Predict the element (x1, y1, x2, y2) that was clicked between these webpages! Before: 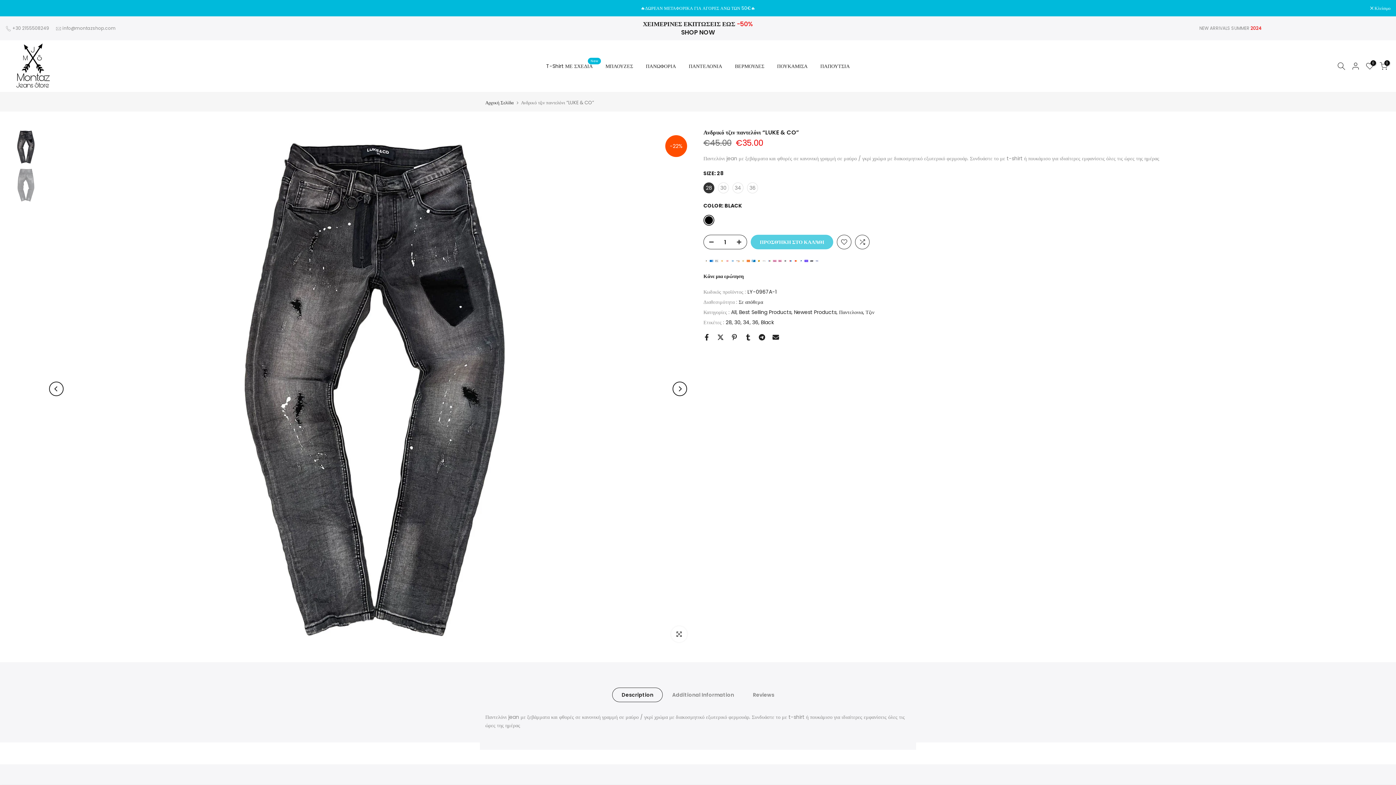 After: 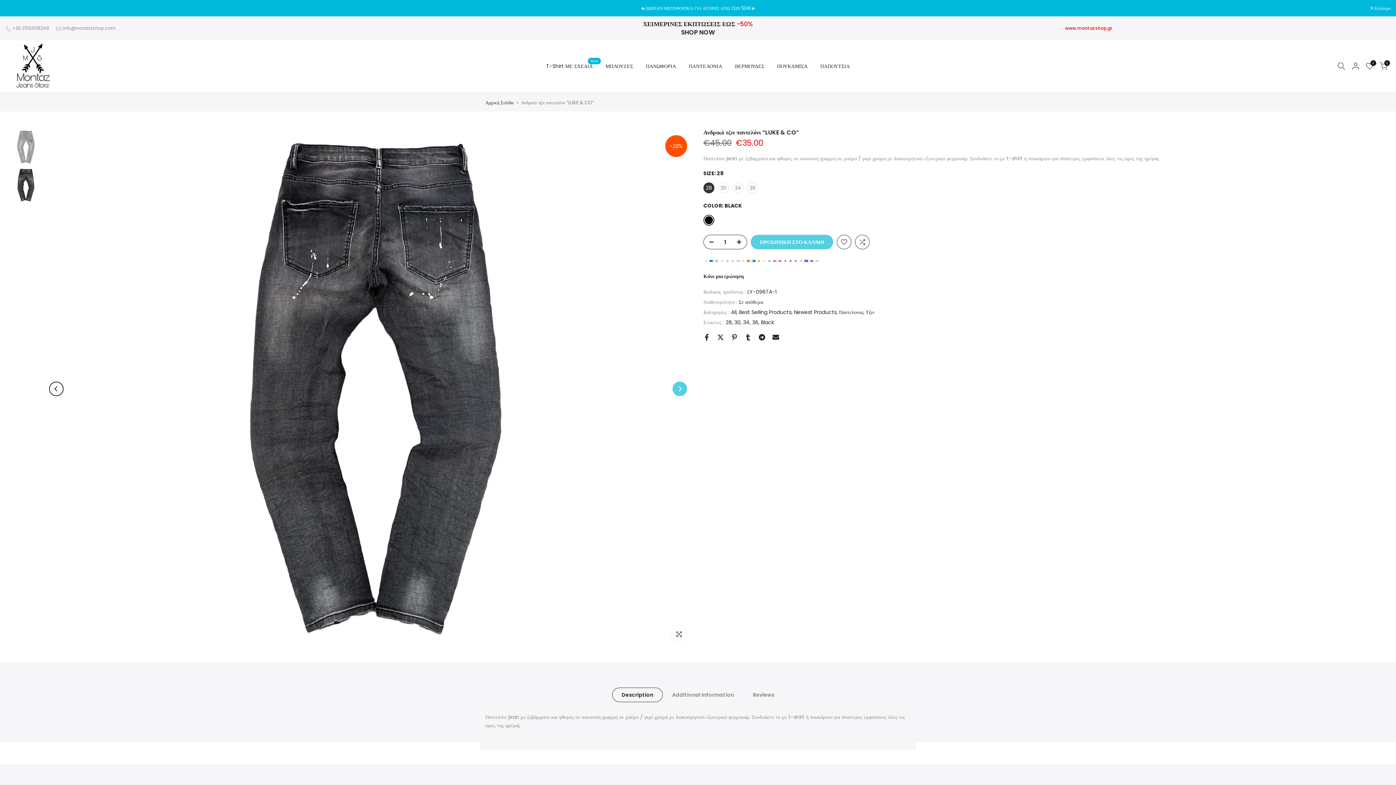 Action: label: Next bbox: (672, 381, 687, 396)